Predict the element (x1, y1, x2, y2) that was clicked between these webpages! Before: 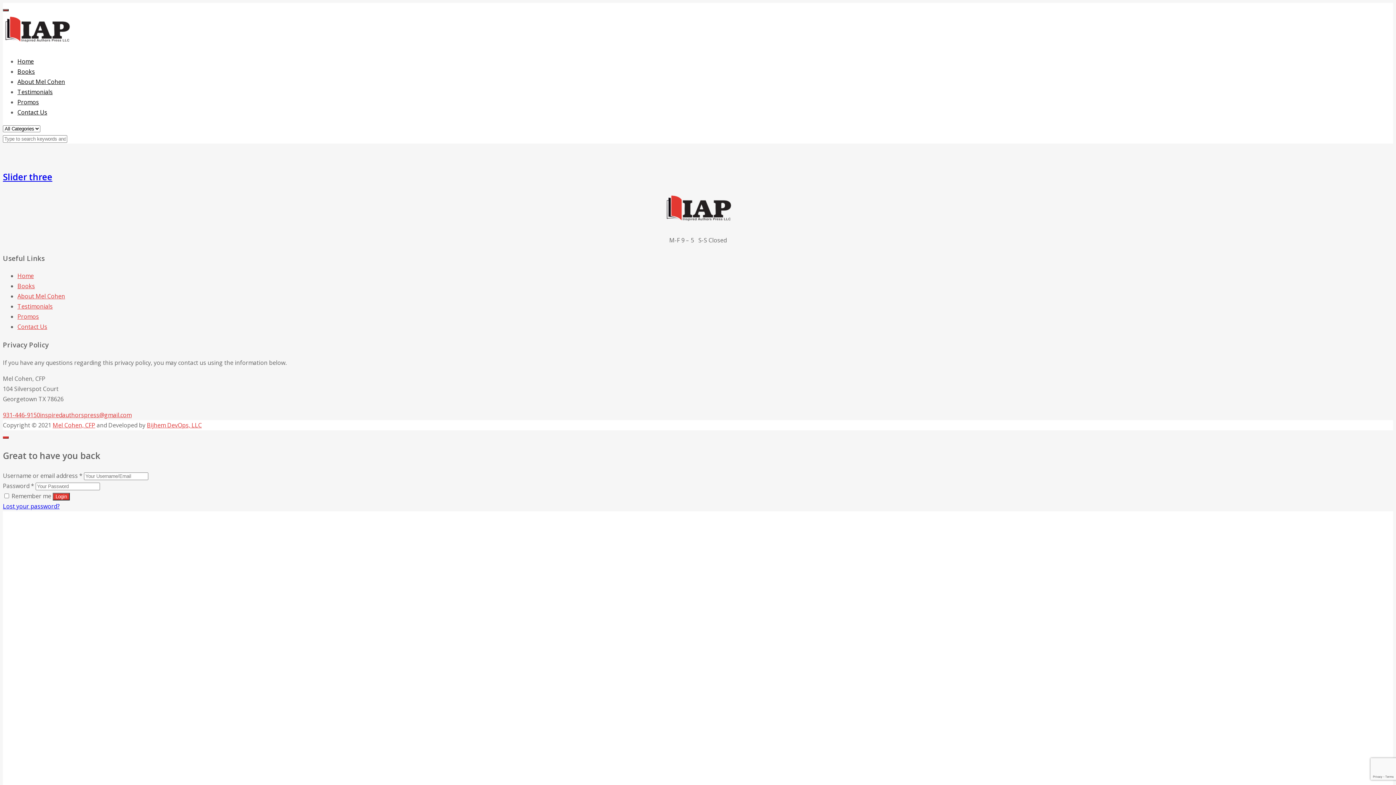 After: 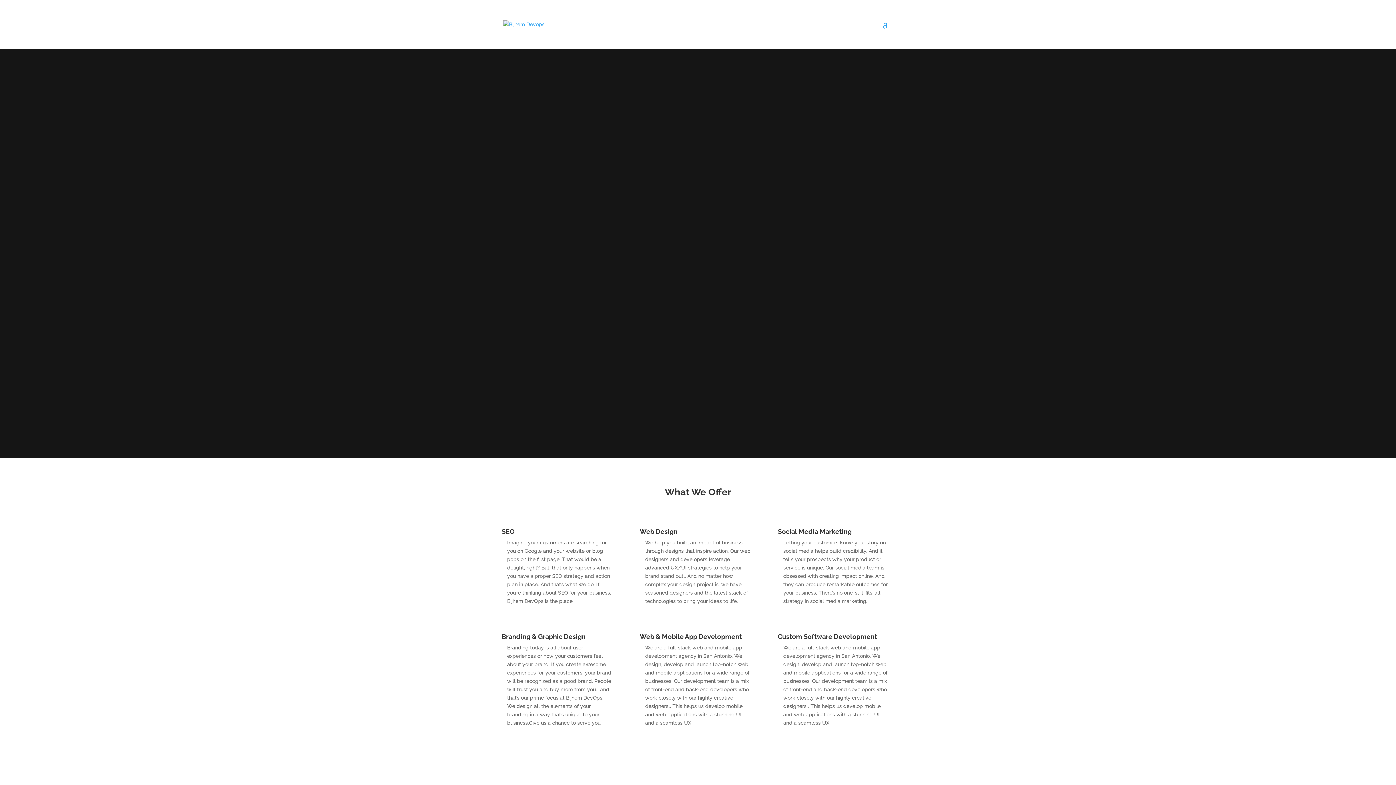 Action: label: Bijhem DevOps, LLC bbox: (146, 421, 201, 429)